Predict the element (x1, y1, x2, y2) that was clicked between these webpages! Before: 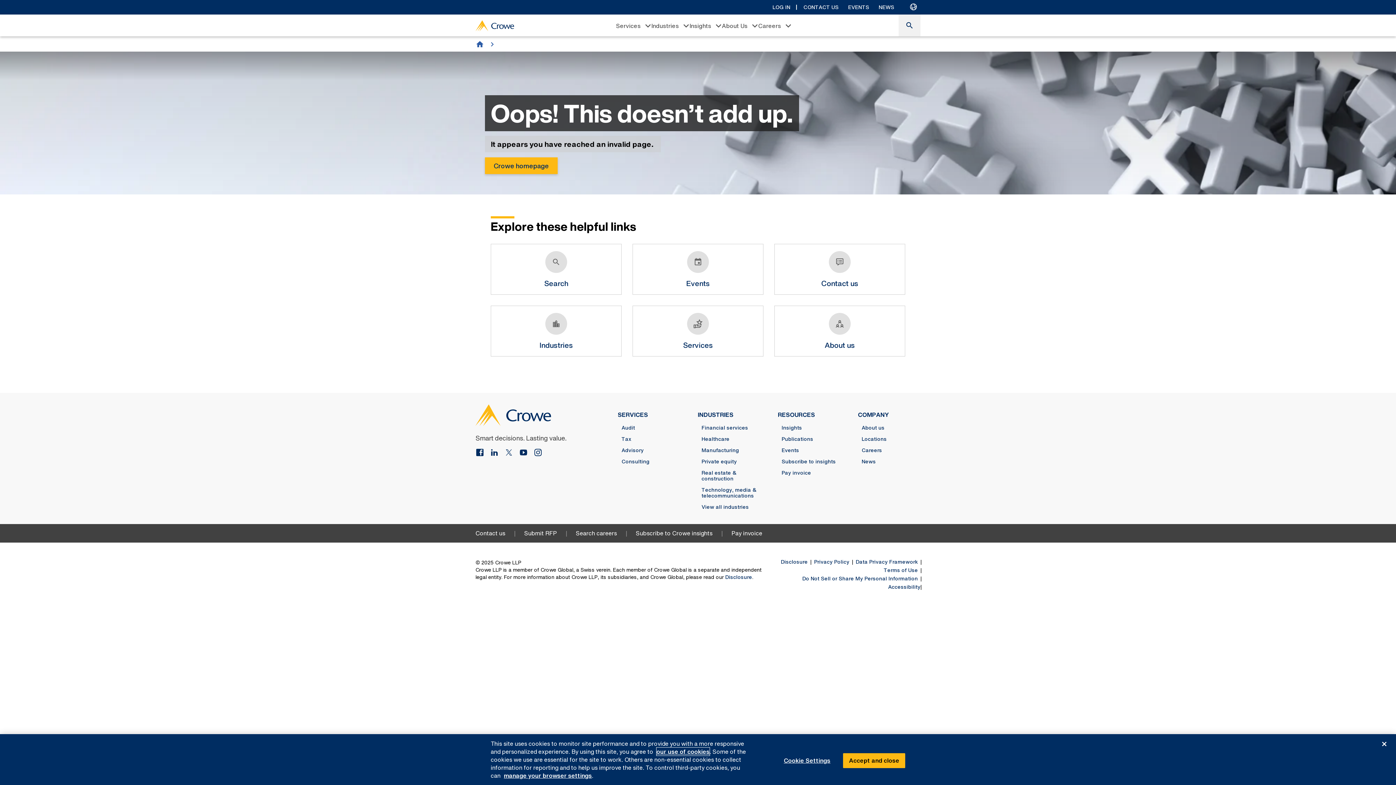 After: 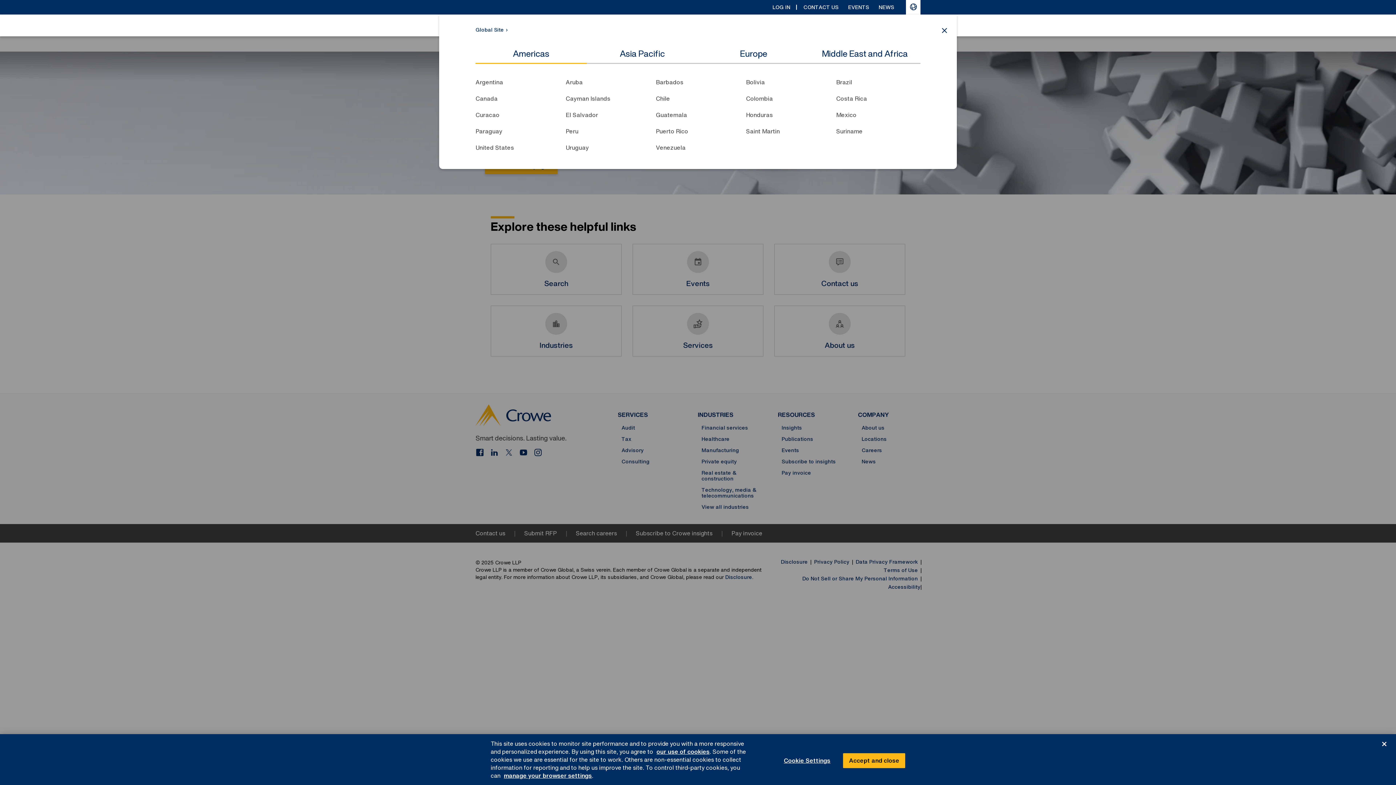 Action: bbox: (906, 0, 920, 14)